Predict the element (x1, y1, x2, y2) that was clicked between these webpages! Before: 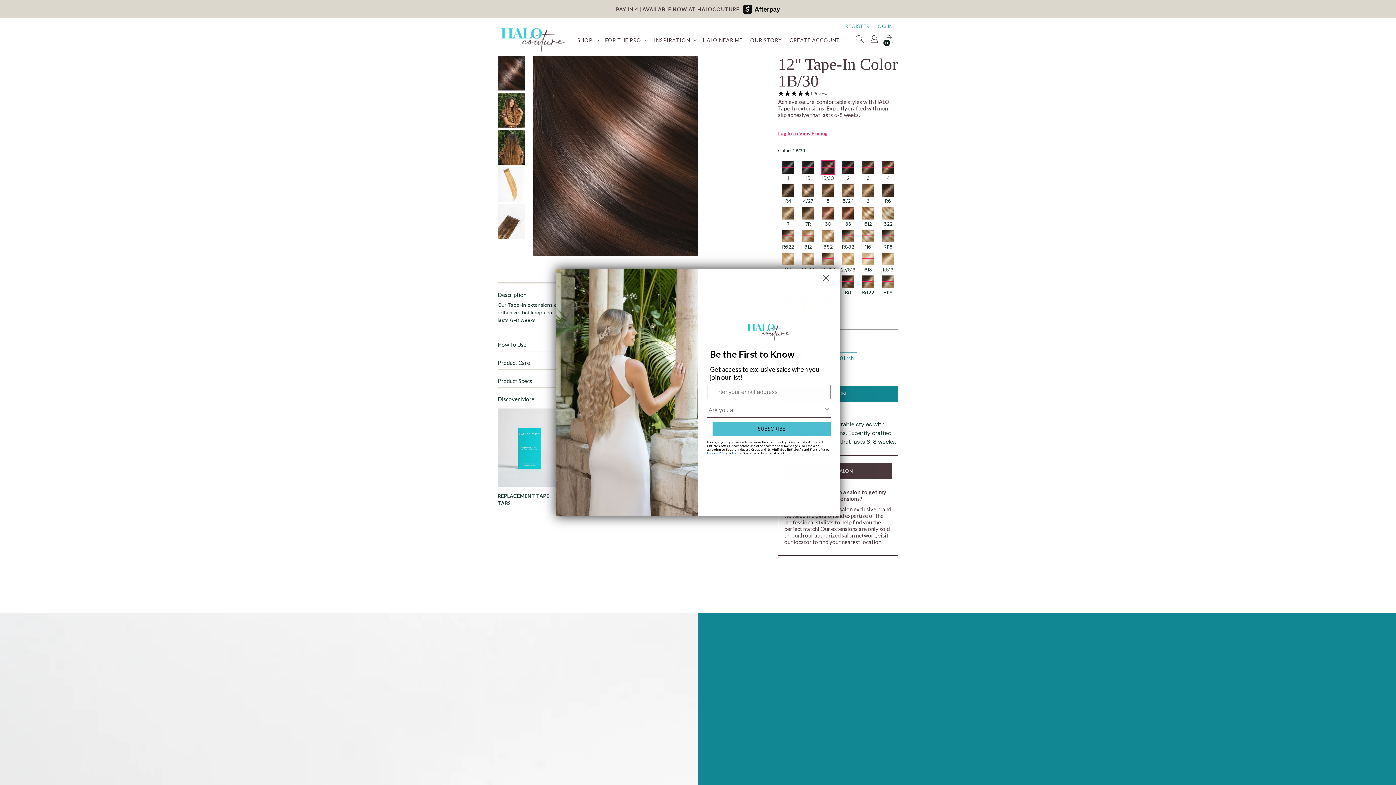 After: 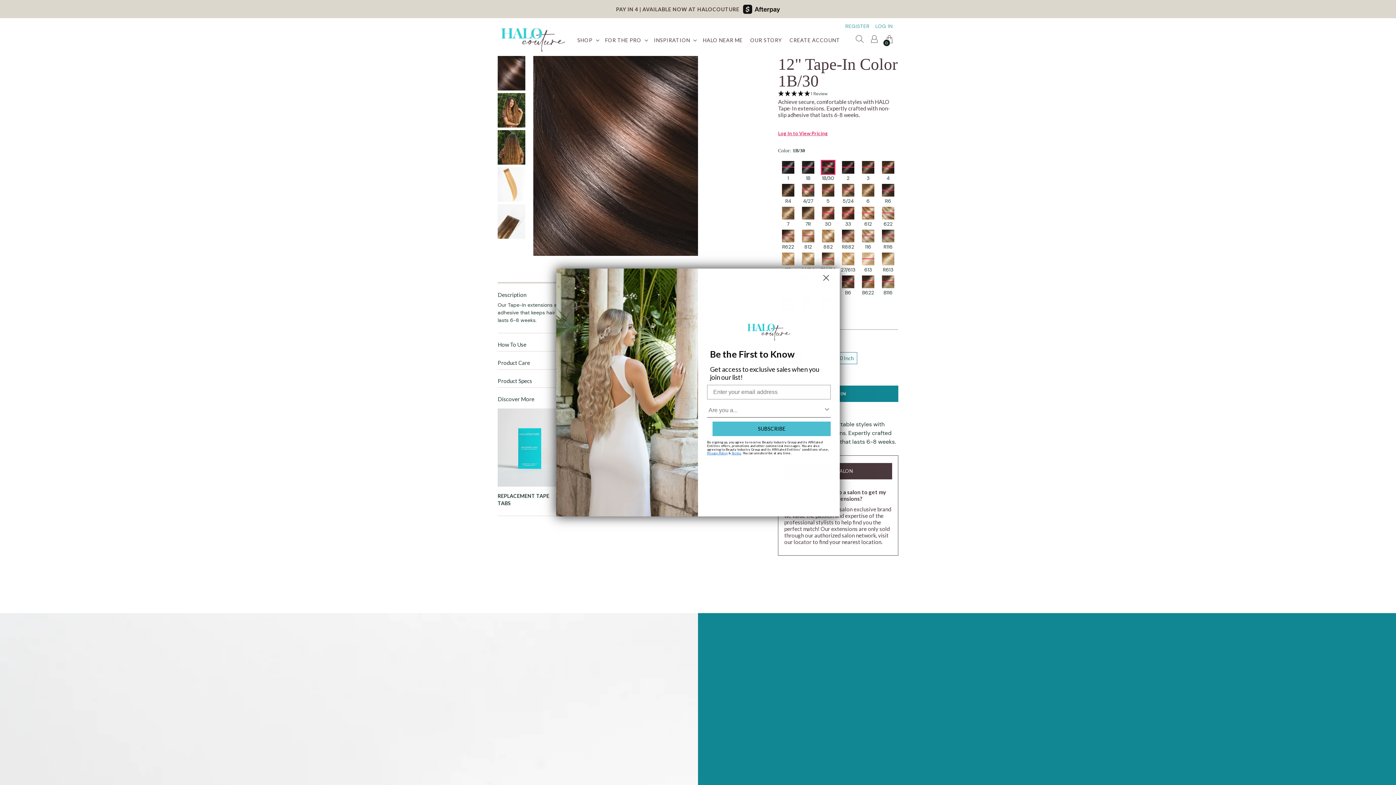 Action: label: Link Terms bbox: (731, 451, 741, 455)